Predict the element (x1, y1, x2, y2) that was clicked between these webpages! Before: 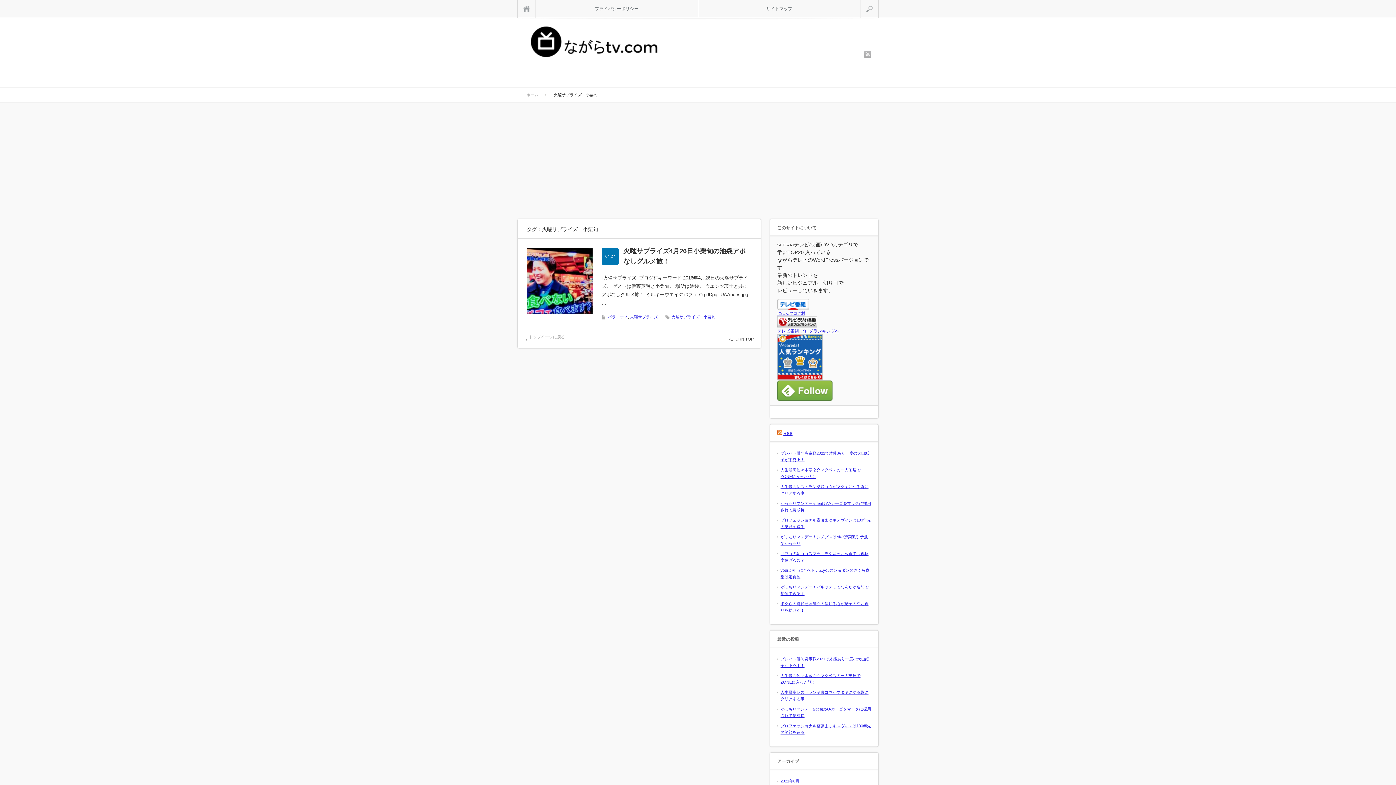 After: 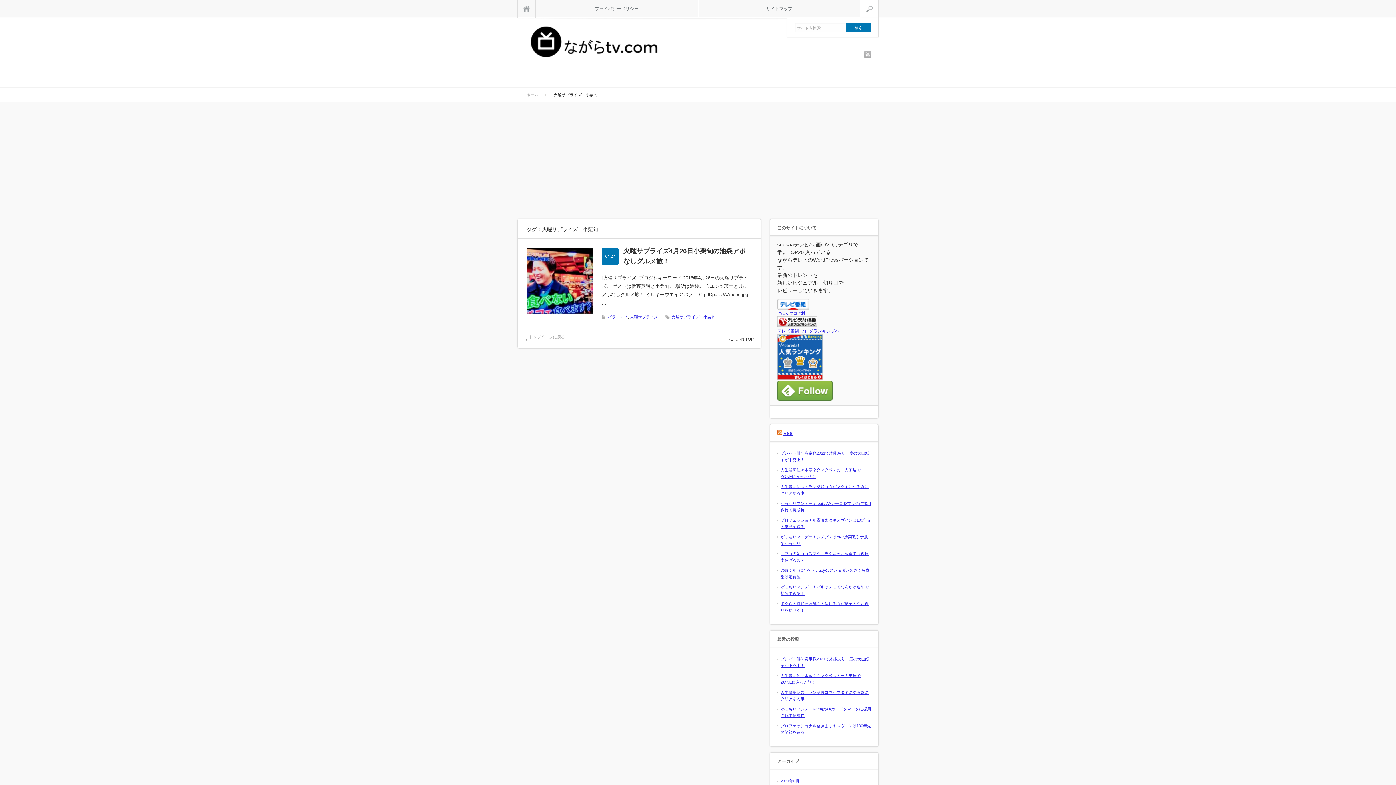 Action: bbox: (860, 0, 878, 17) label: 検索